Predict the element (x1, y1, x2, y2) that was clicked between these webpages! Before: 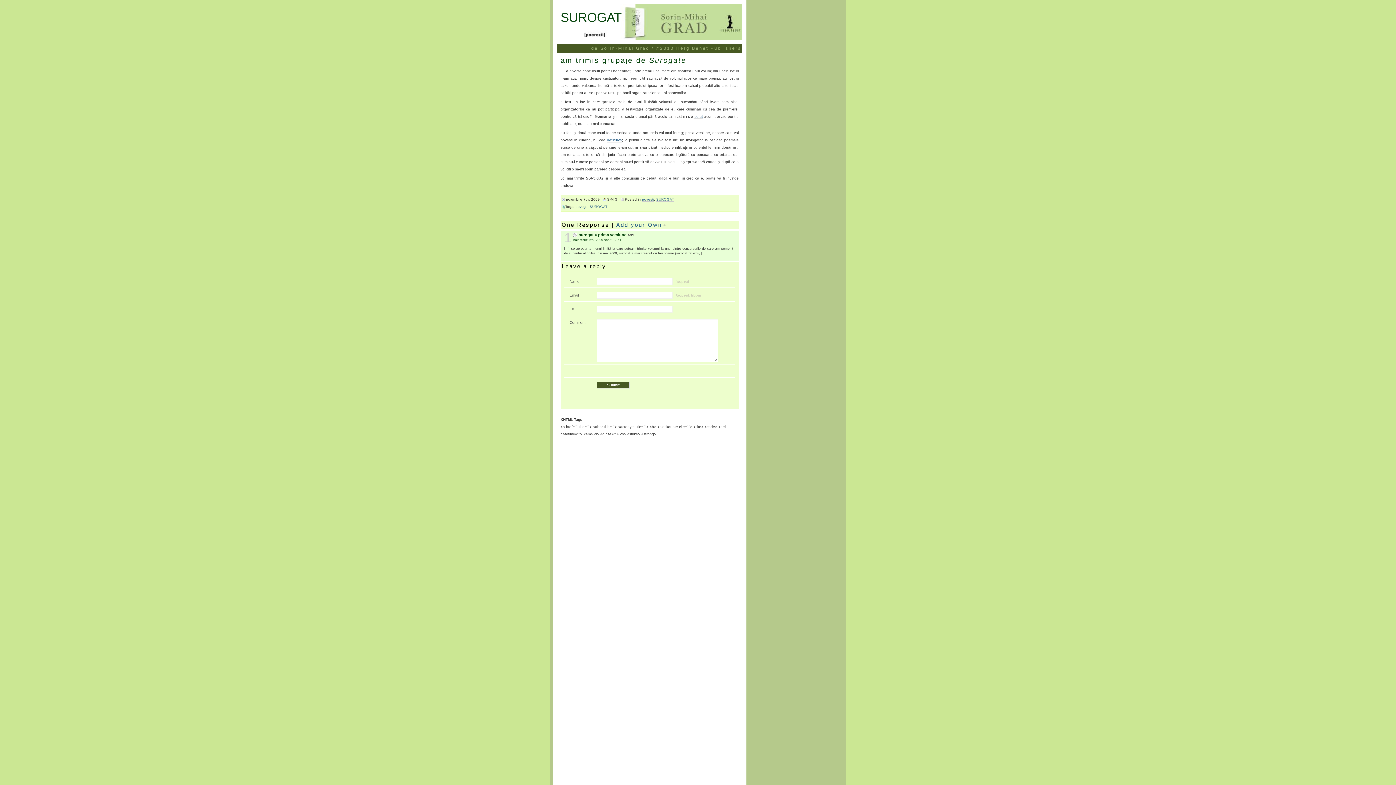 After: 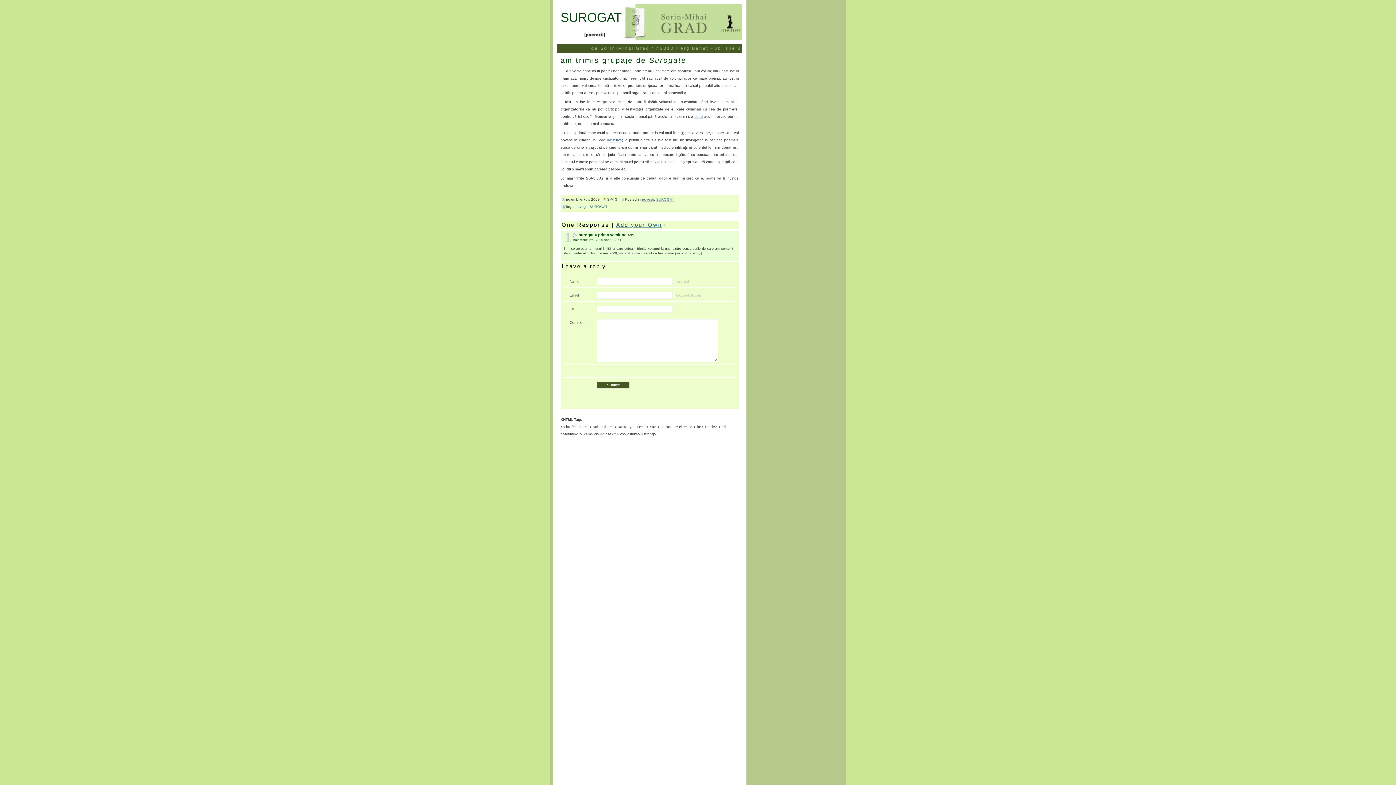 Action: bbox: (616, 221, 665, 228) label: Add your Own